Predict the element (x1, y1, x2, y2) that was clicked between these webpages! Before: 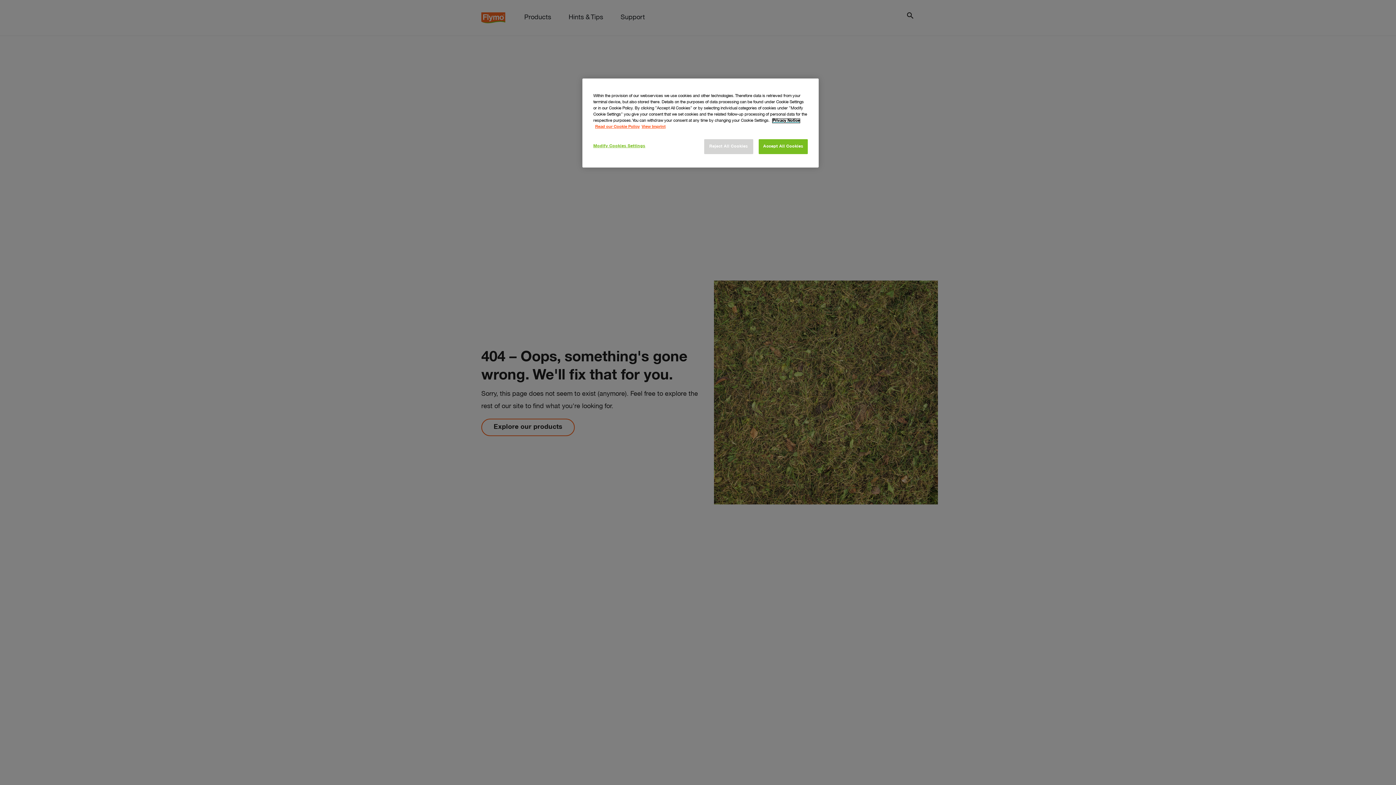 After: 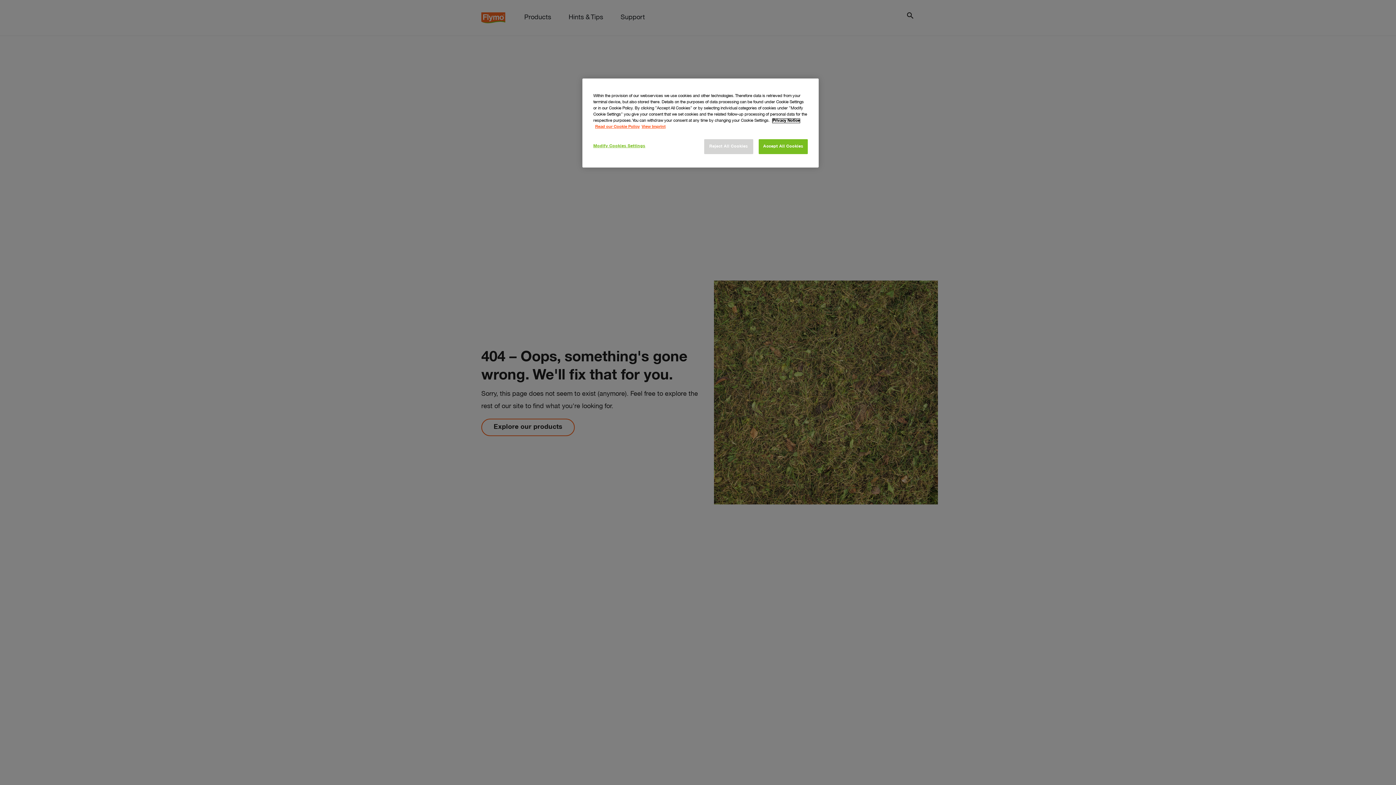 Action: label: More information about your privacy bbox: (772, 118, 800, 122)